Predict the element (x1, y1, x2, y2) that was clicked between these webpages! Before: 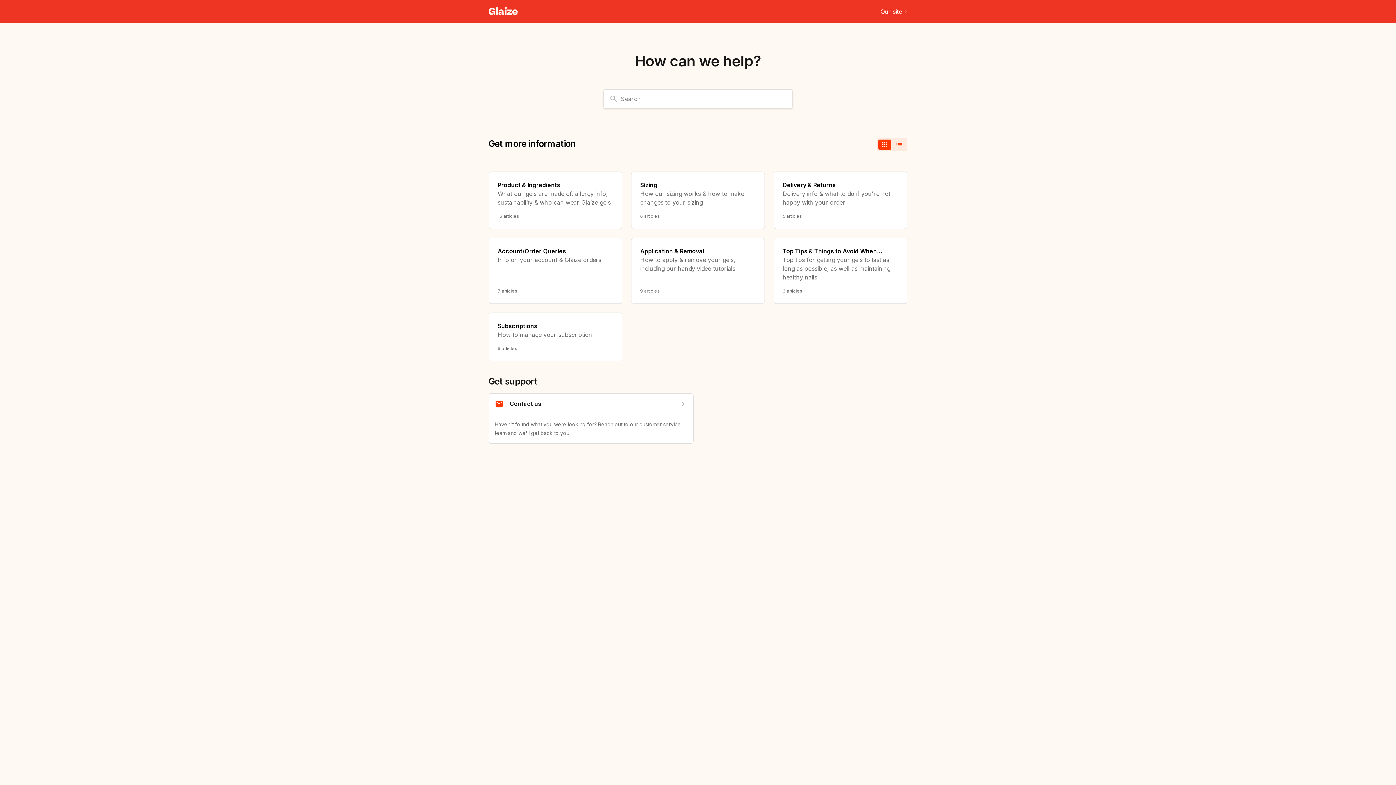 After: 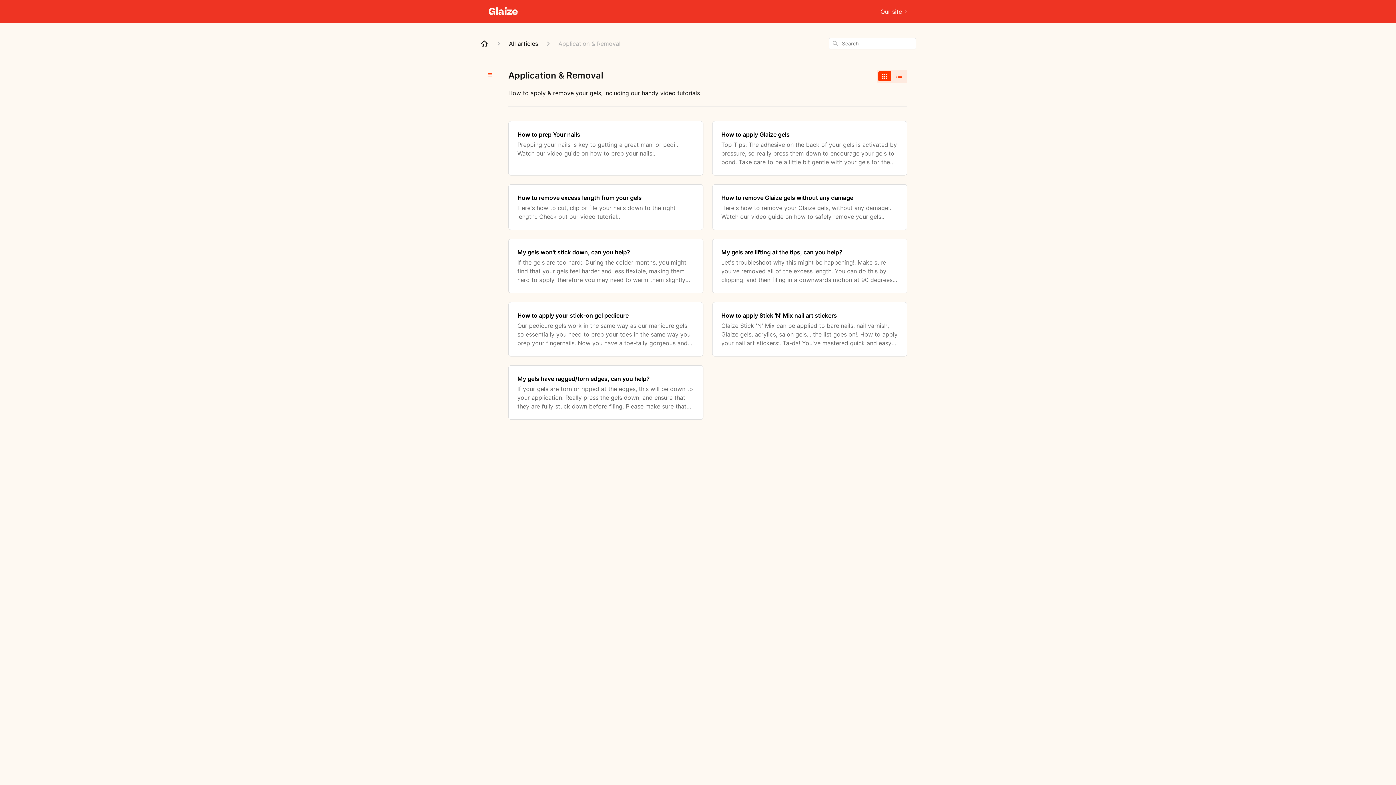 Action: label: Application & Removal

How to apply & remove your gels, including our handy video tutorials

9 articles bbox: (631, 237, 765, 304)